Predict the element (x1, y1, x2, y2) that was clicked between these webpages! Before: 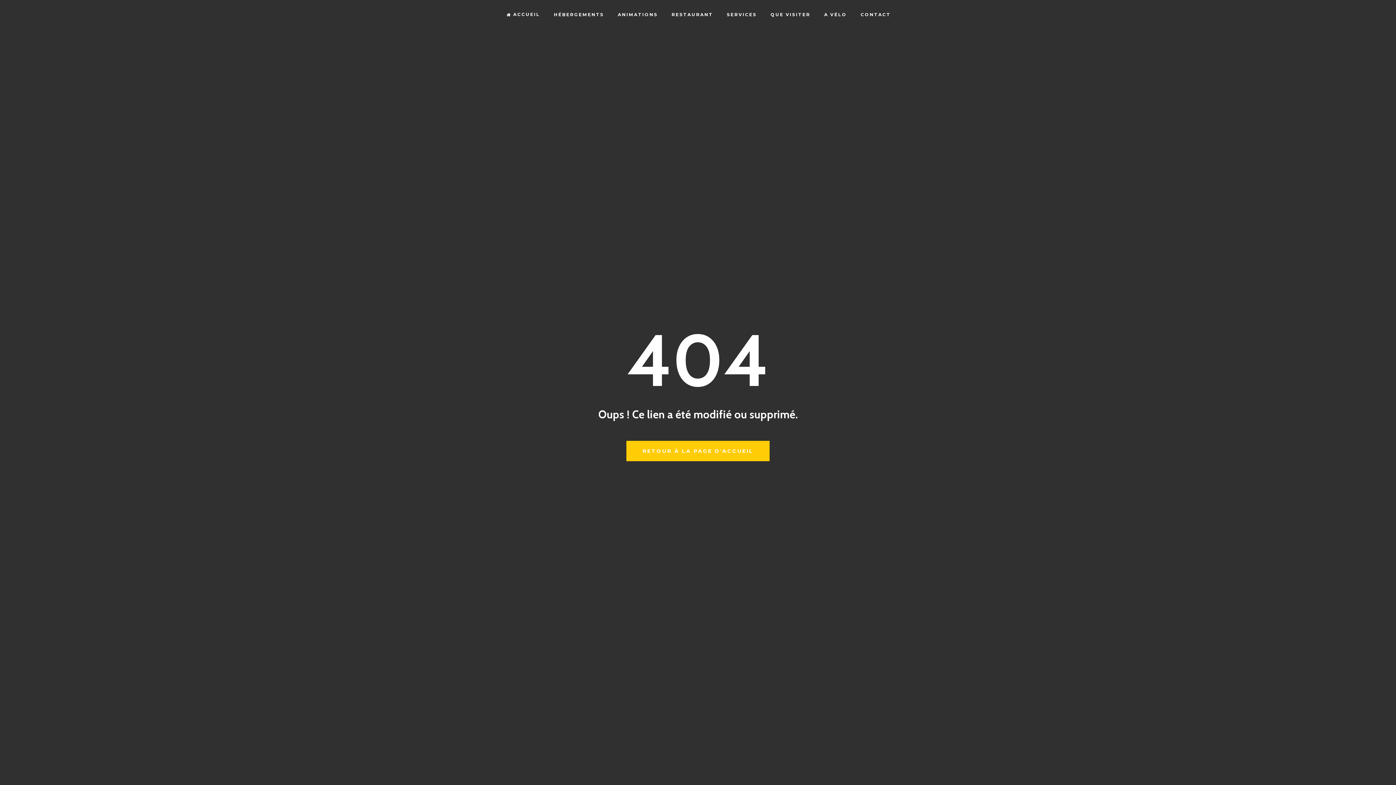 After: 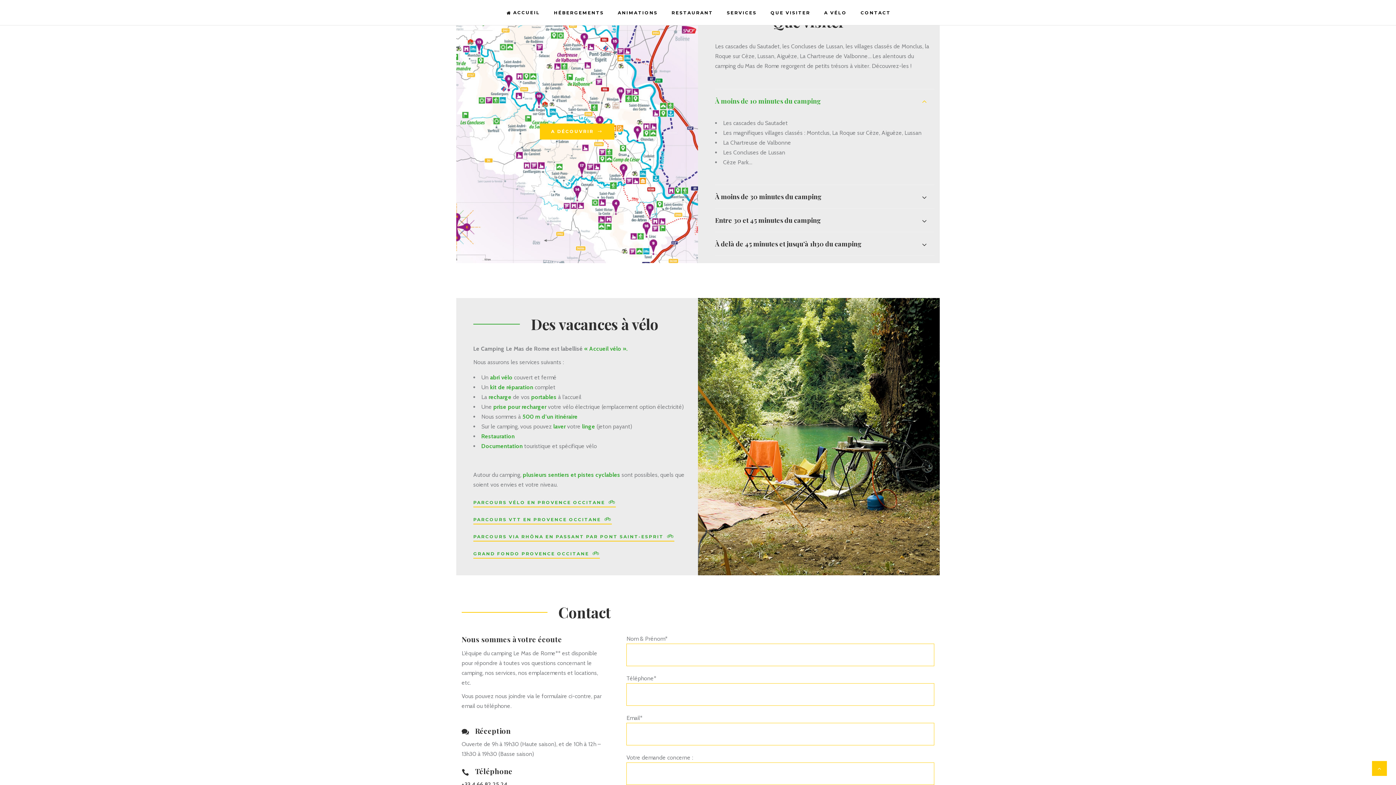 Action: label: QUE VISITER bbox: (763, 0, 817, 29)